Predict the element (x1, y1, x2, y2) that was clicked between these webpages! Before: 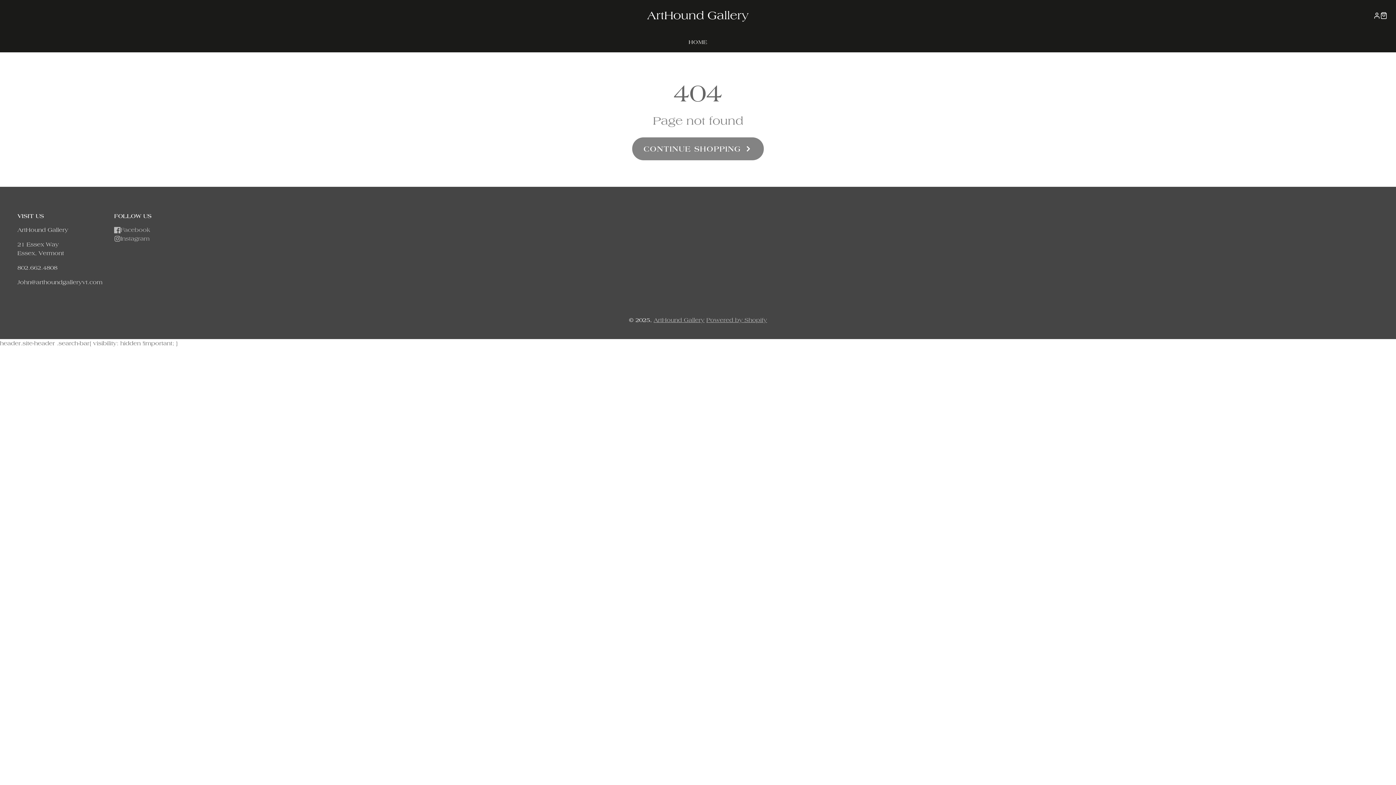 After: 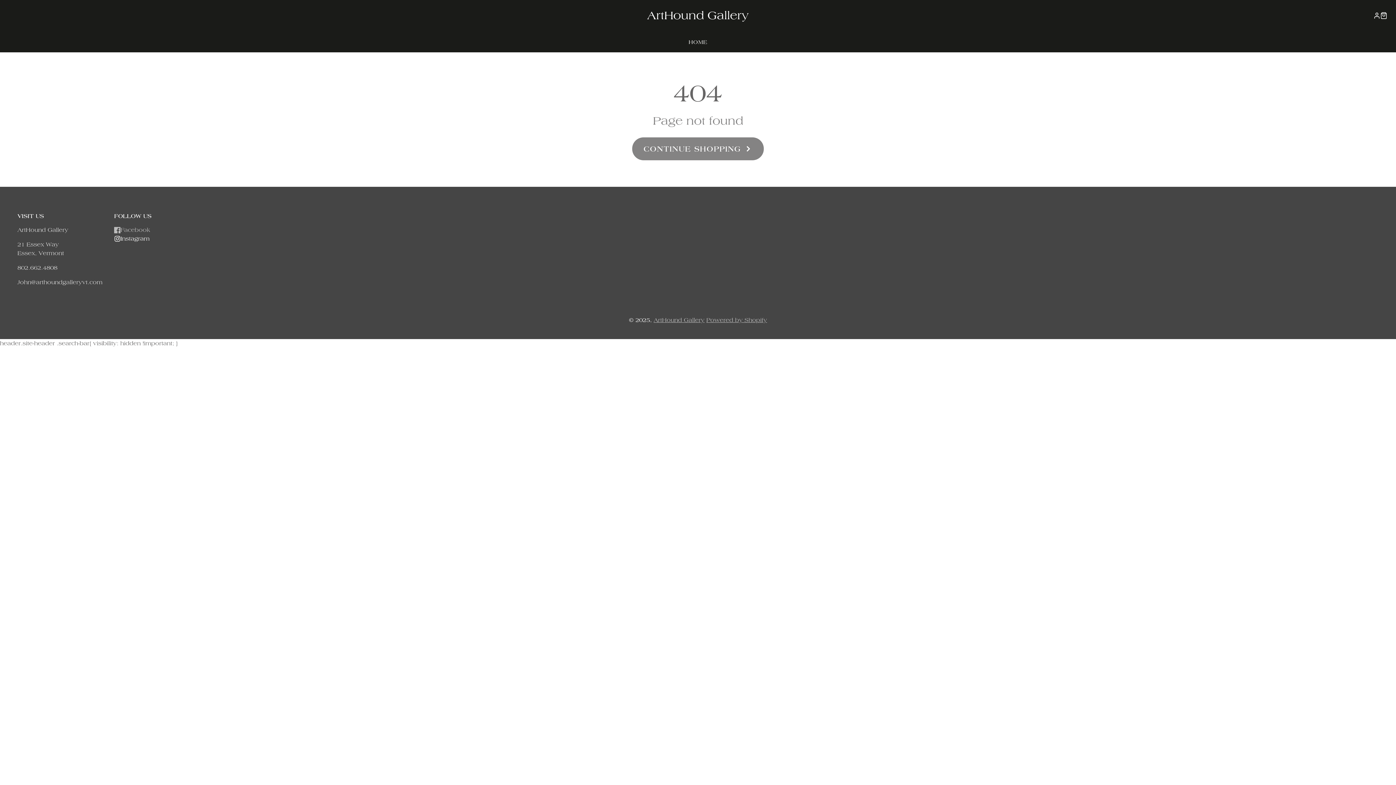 Action: label: Instagram bbox: (114, 234, 179, 243)